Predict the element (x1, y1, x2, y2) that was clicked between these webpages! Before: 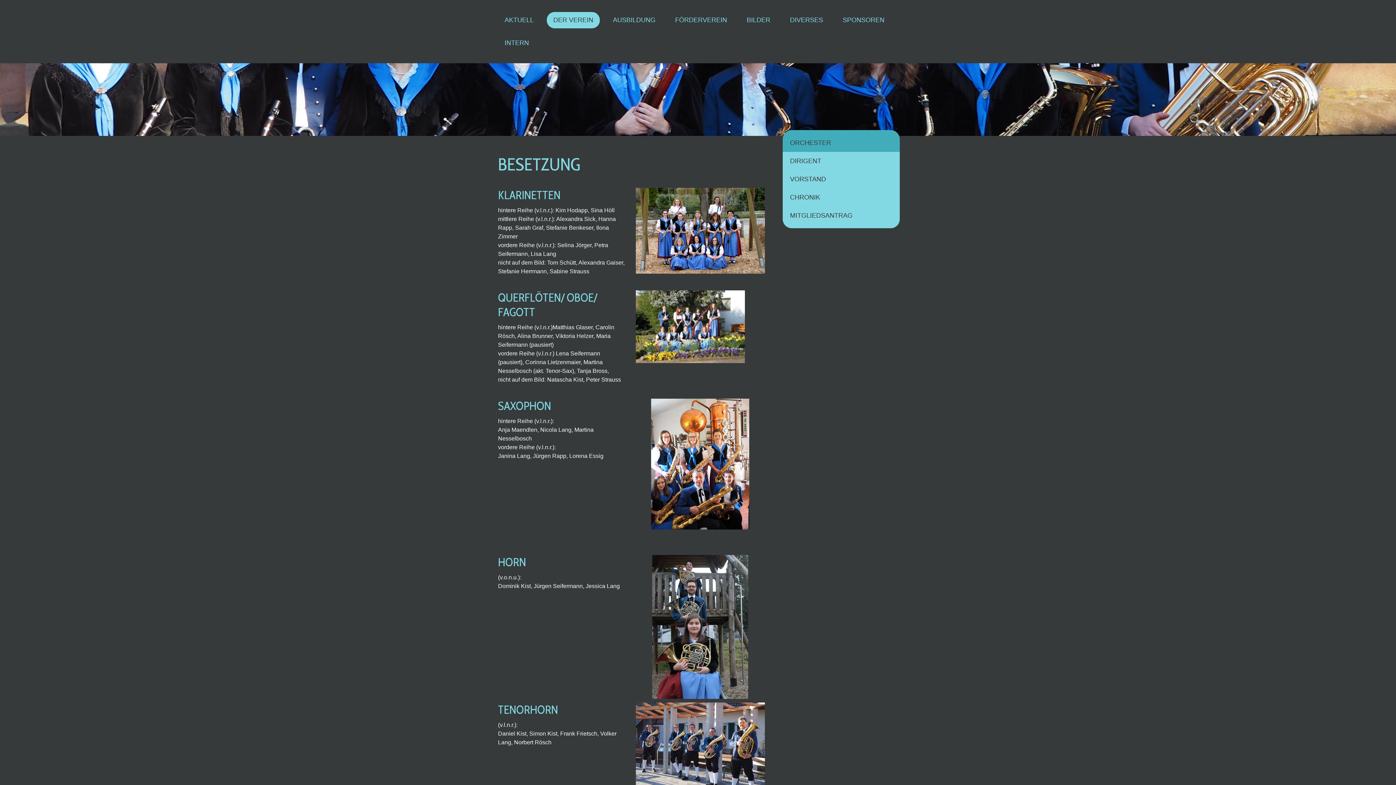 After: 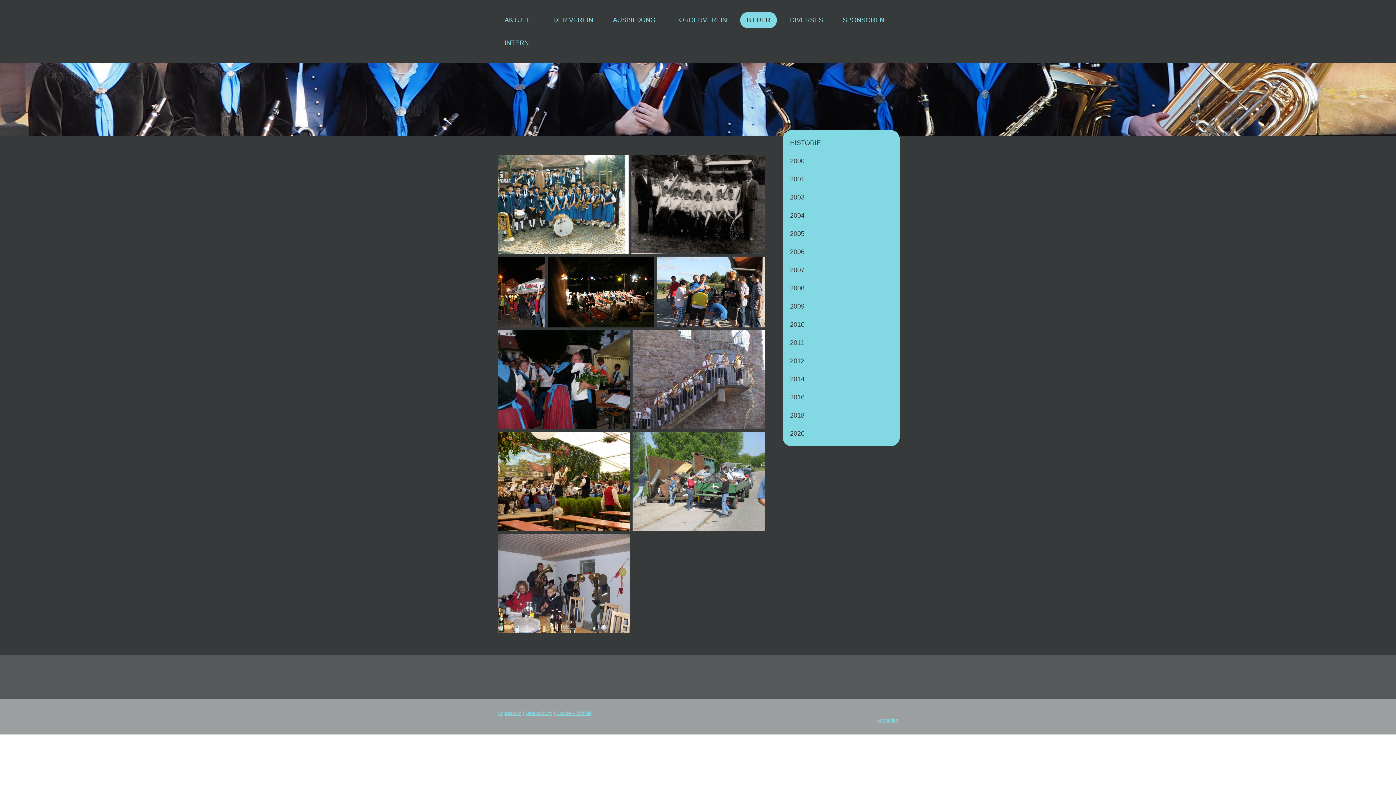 Action: bbox: (740, 12, 777, 28) label: BILDER